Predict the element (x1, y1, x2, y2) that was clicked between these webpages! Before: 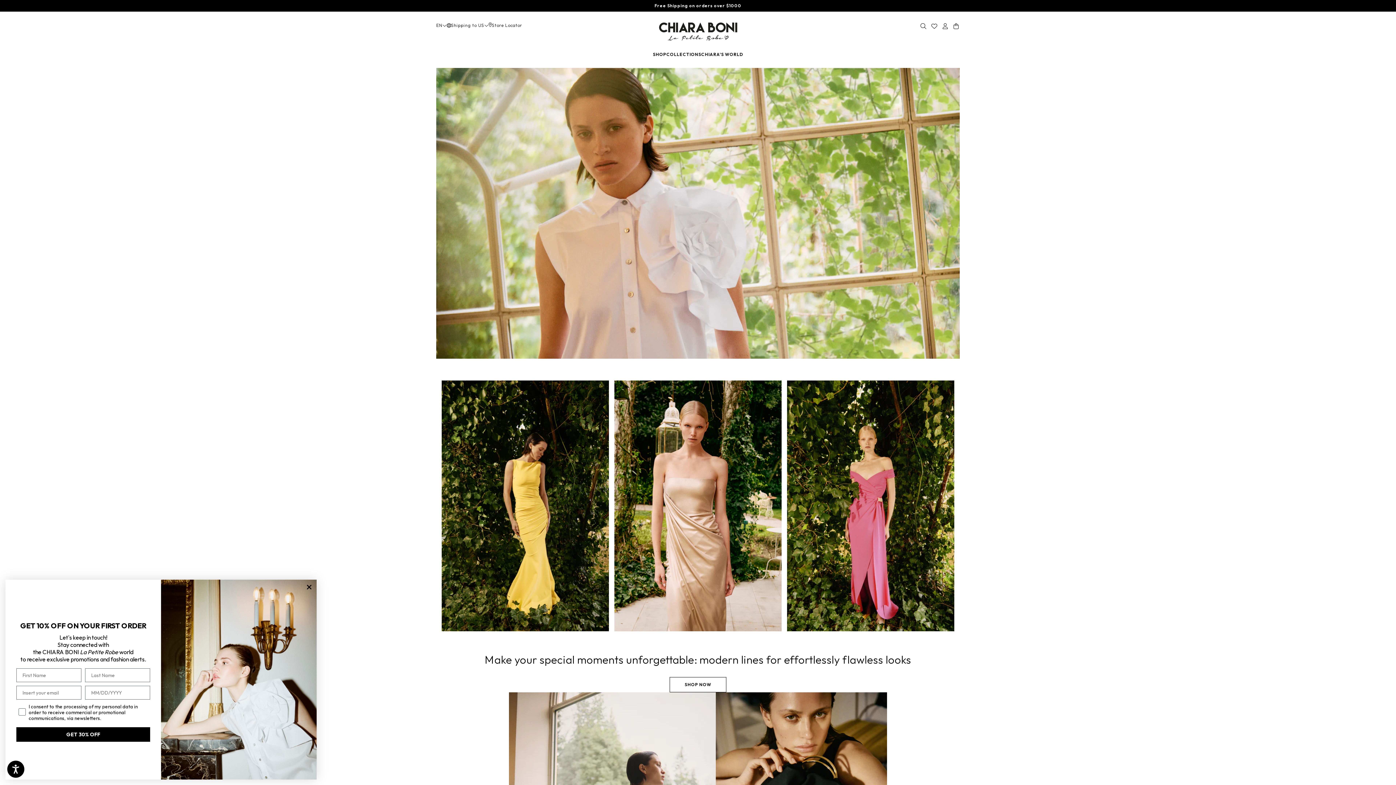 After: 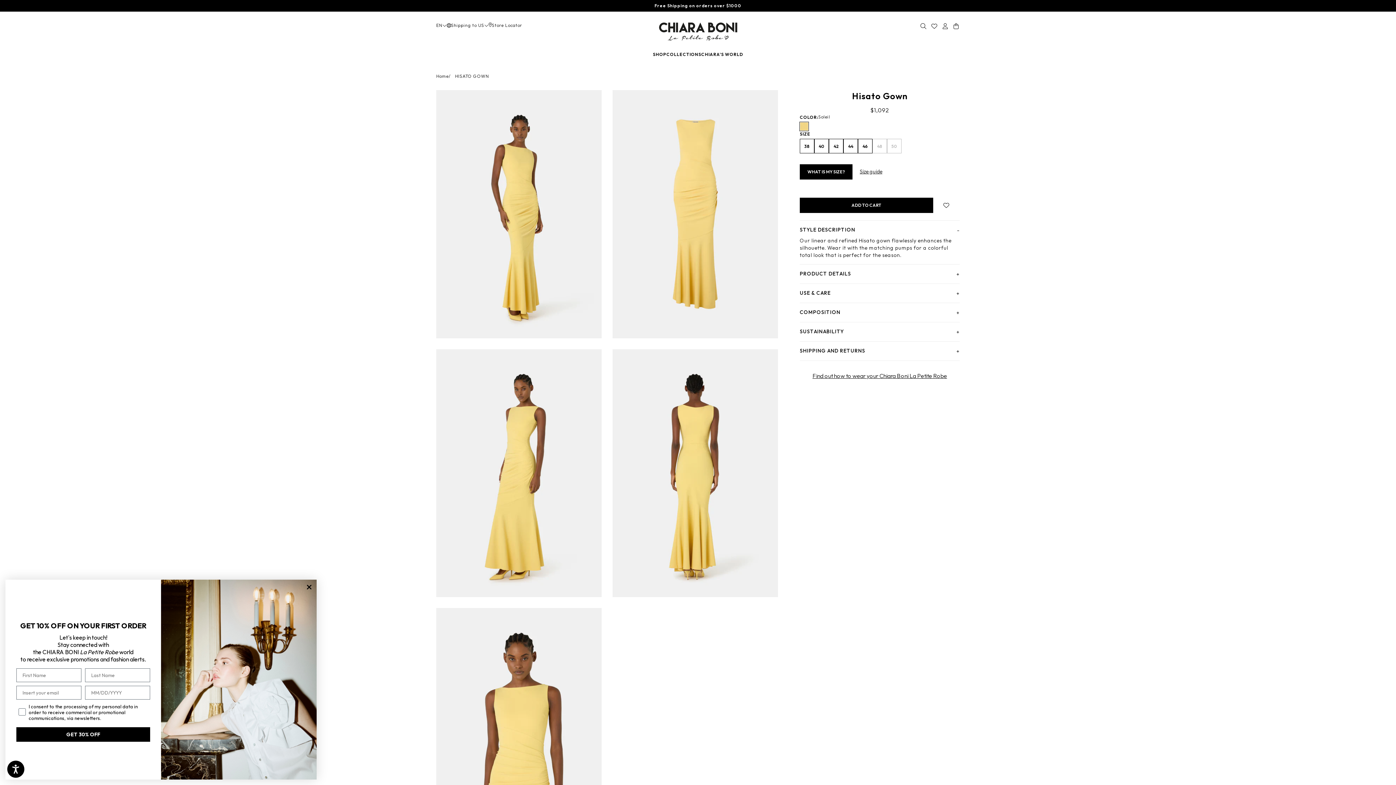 Action: bbox: (441, 380, 609, 631)